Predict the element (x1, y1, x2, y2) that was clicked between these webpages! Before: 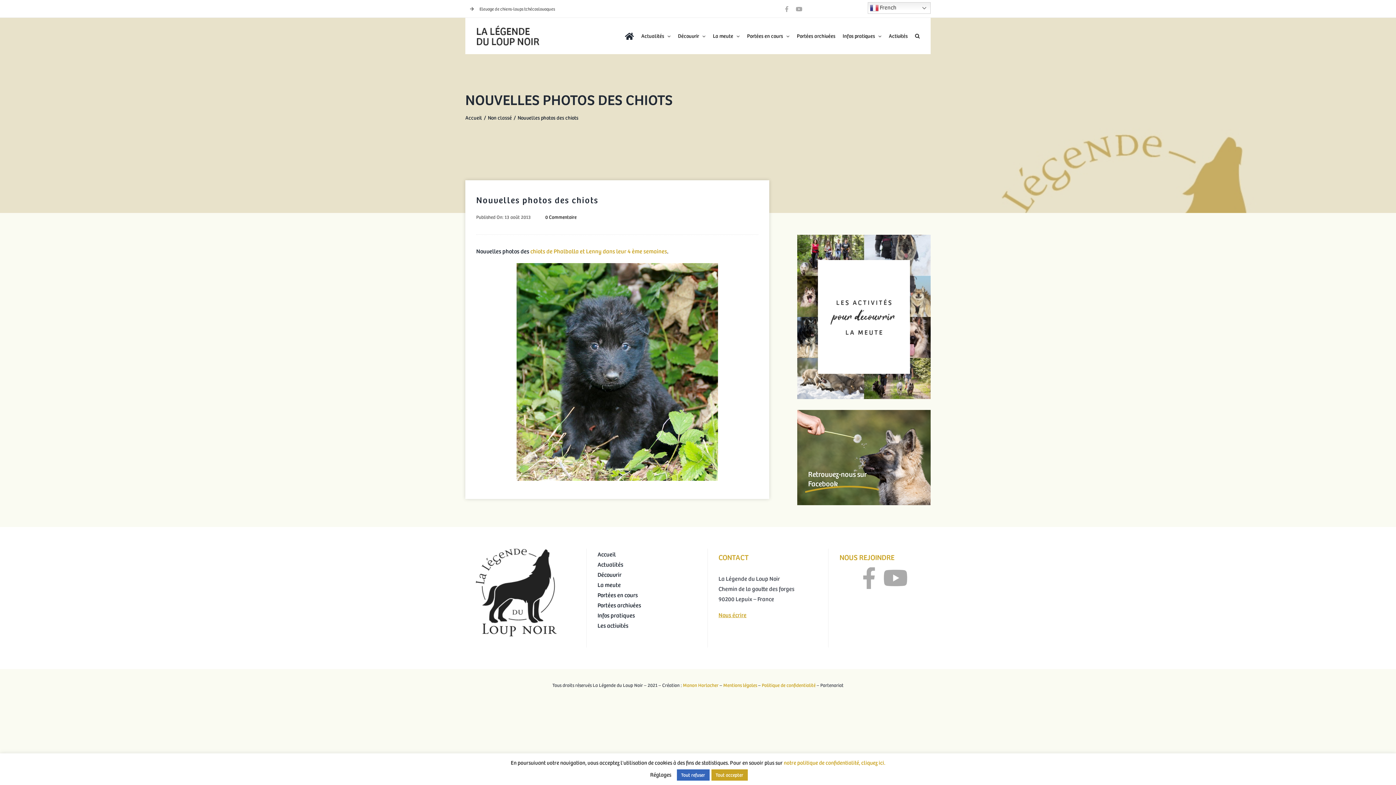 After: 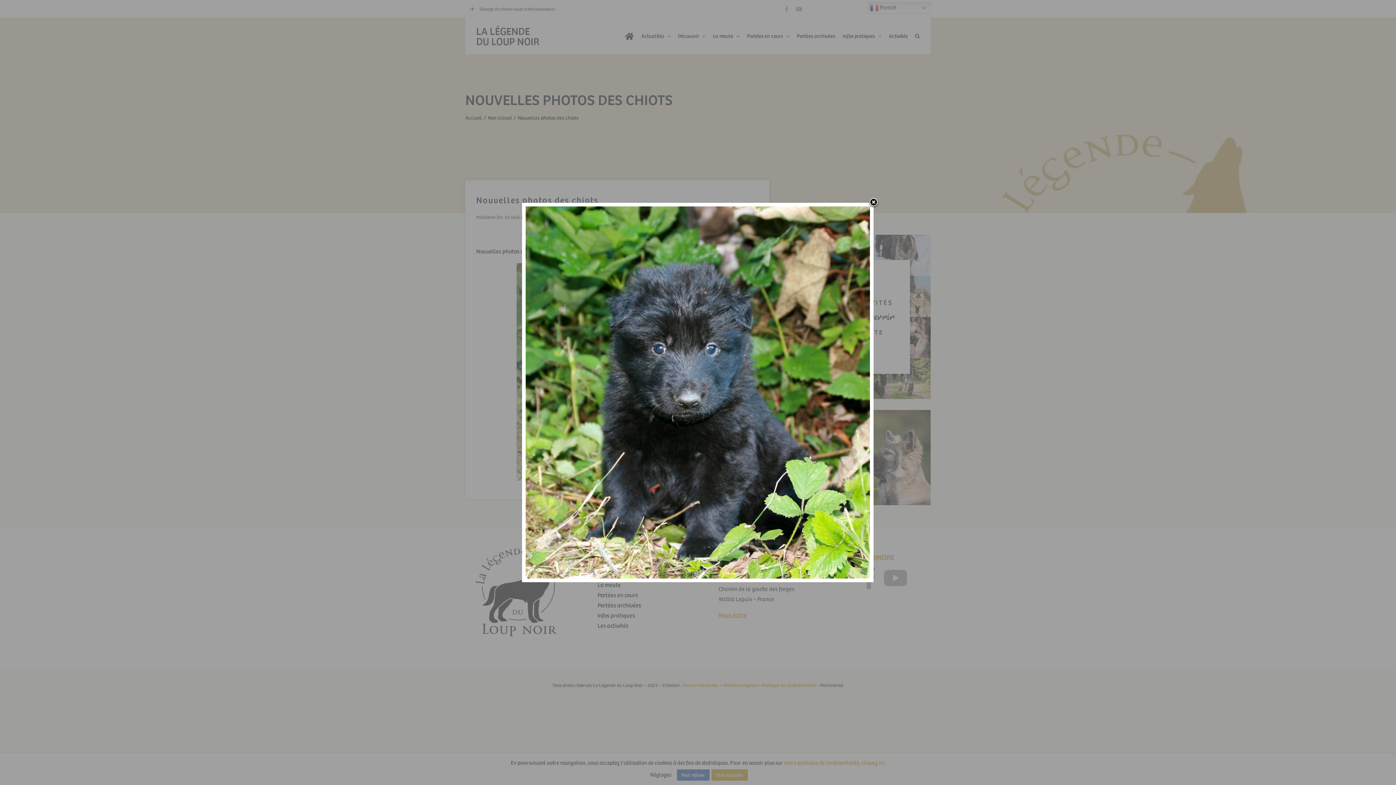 Action: bbox: (476, 263, 758, 481)